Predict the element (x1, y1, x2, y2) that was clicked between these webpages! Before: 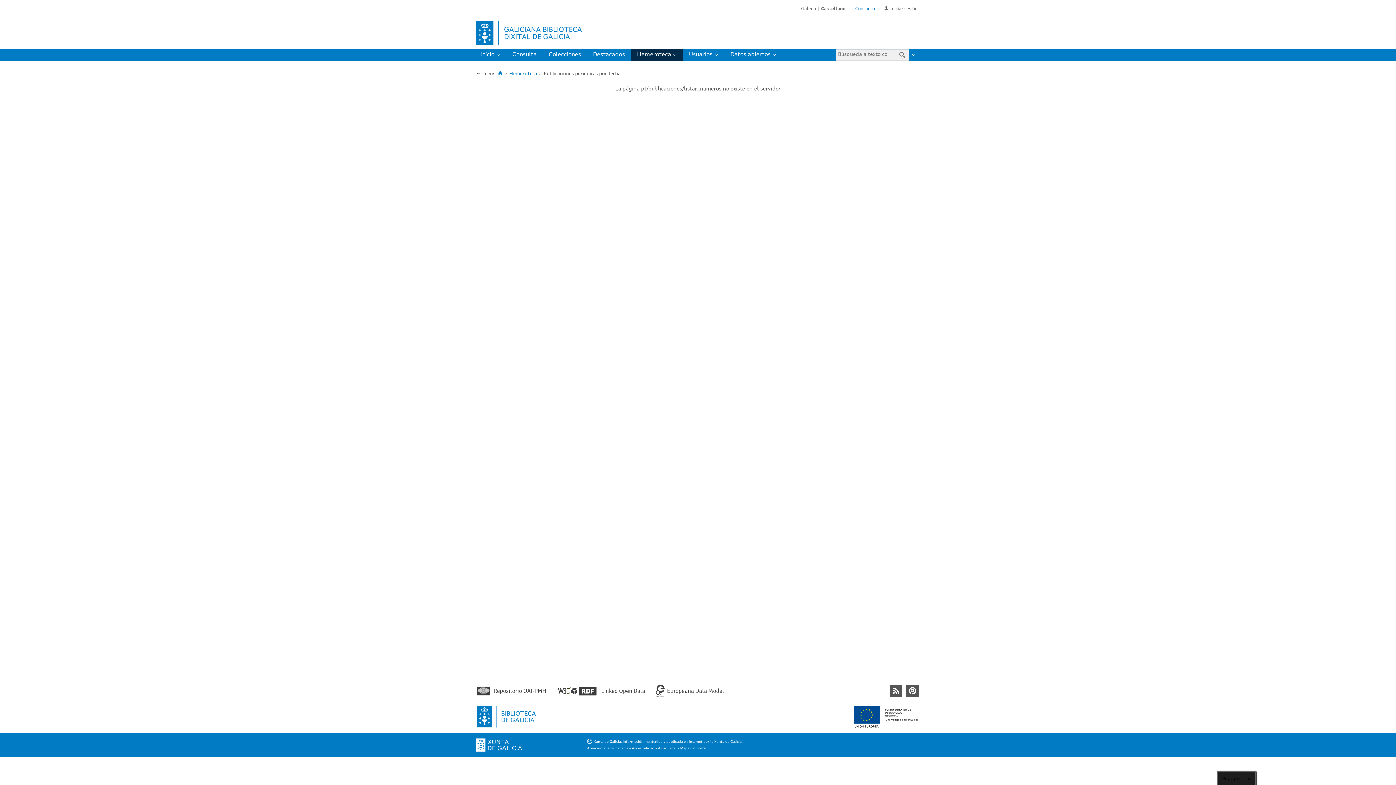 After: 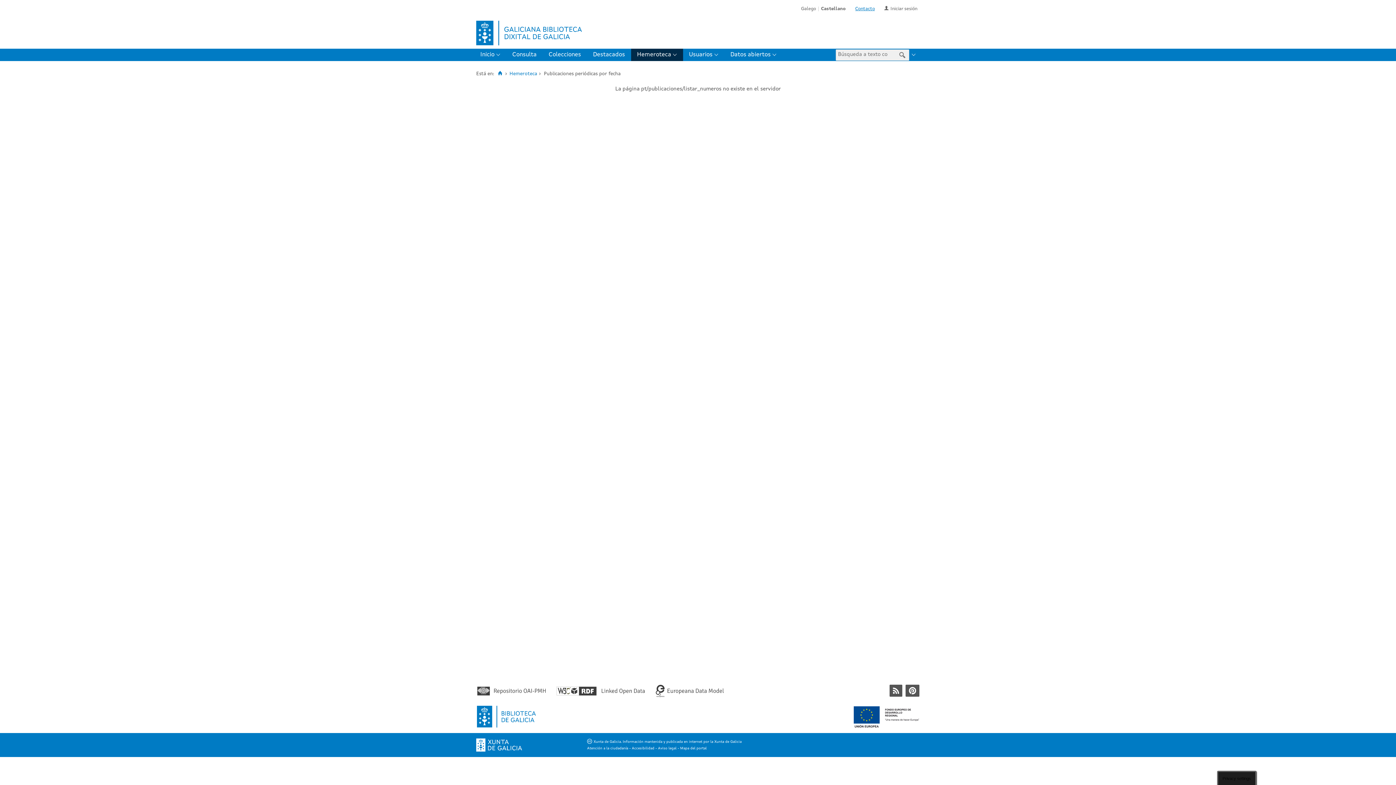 Action: bbox: (855, 5, 875, 13) label: Contacto